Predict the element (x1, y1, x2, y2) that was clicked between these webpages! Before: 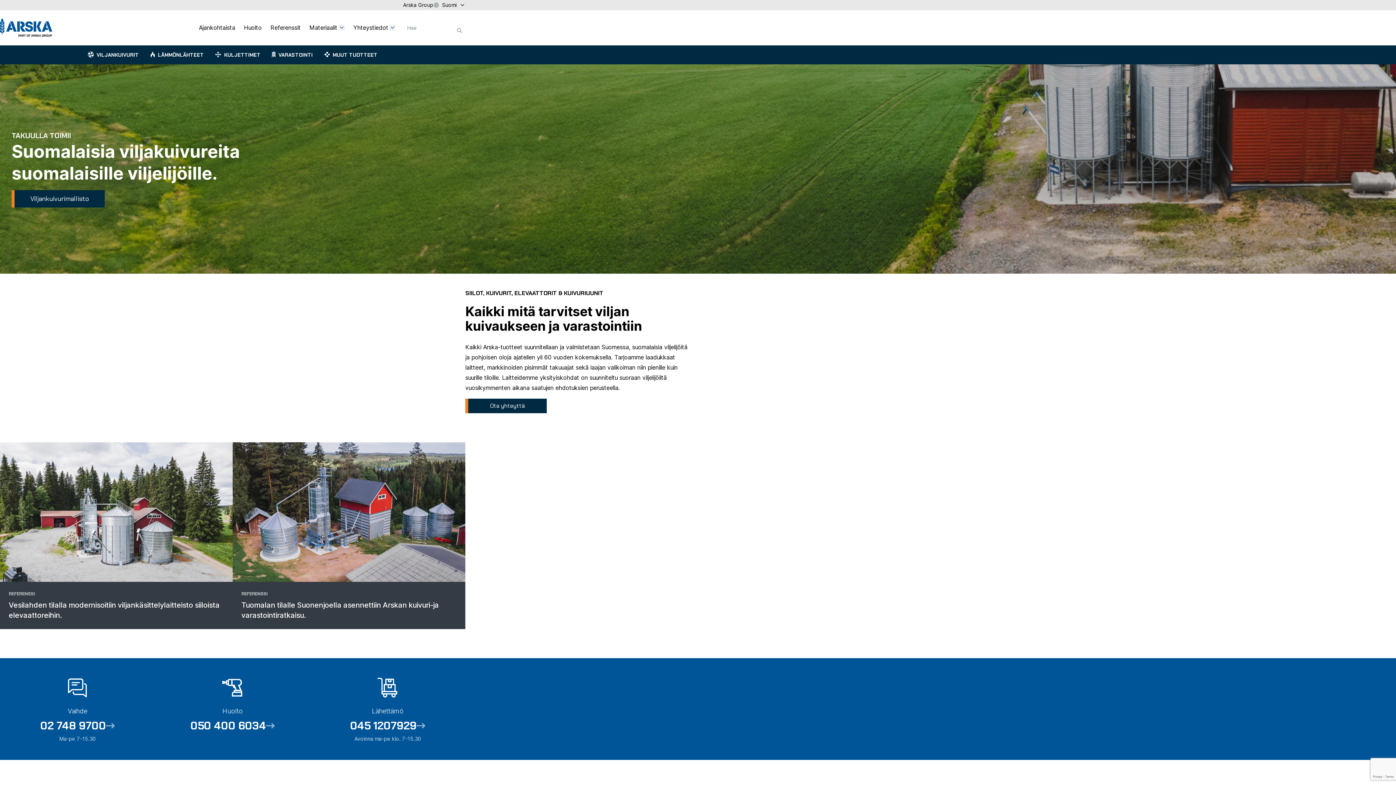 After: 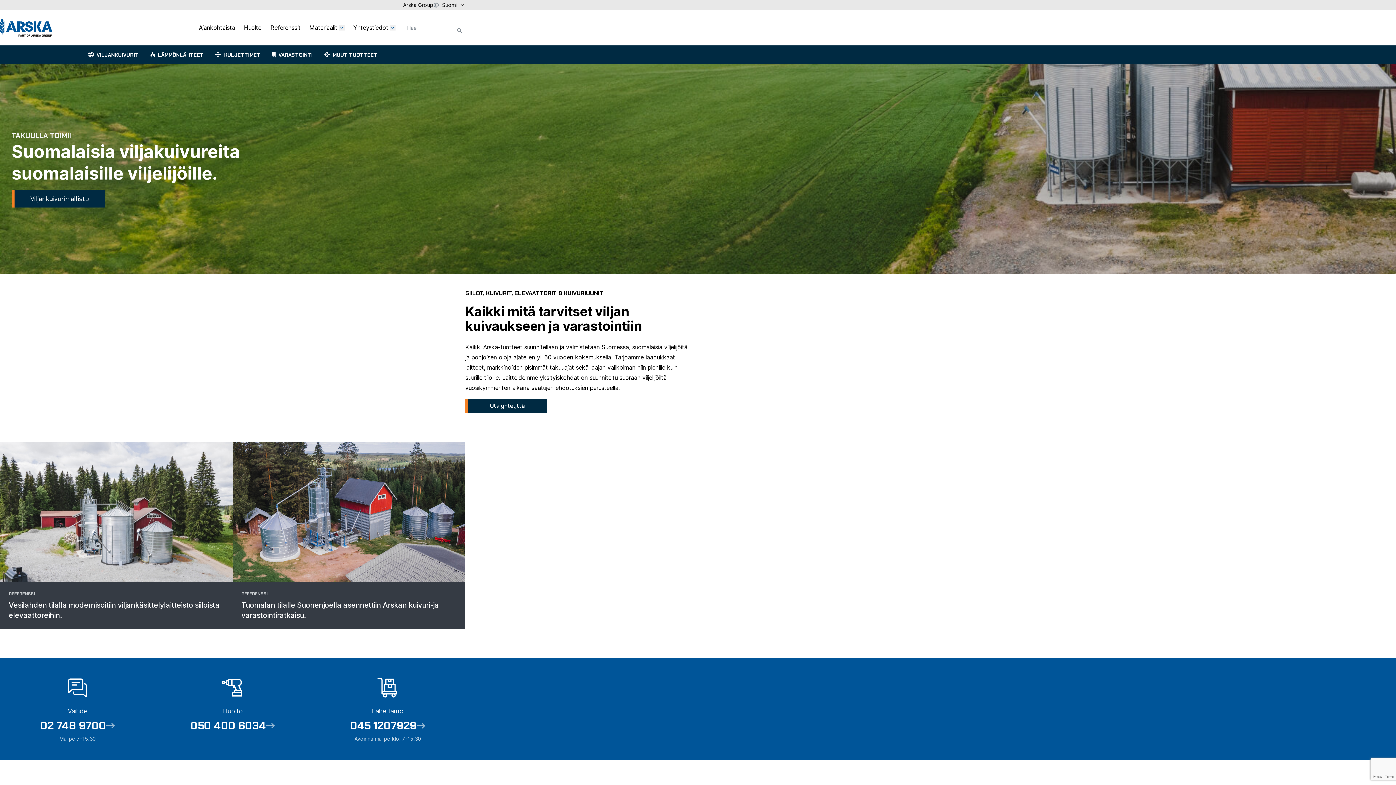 Action: bbox: (0, 18, 52, 36)